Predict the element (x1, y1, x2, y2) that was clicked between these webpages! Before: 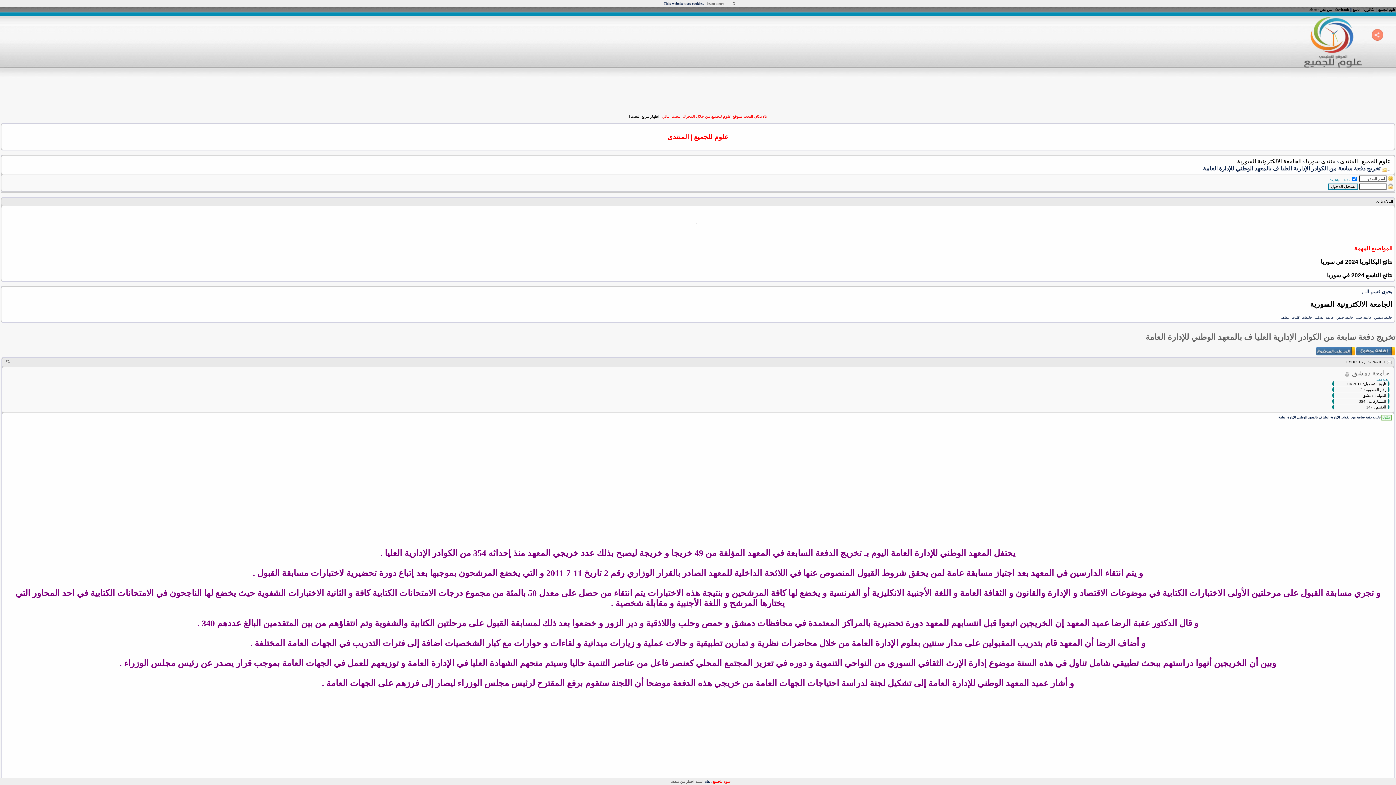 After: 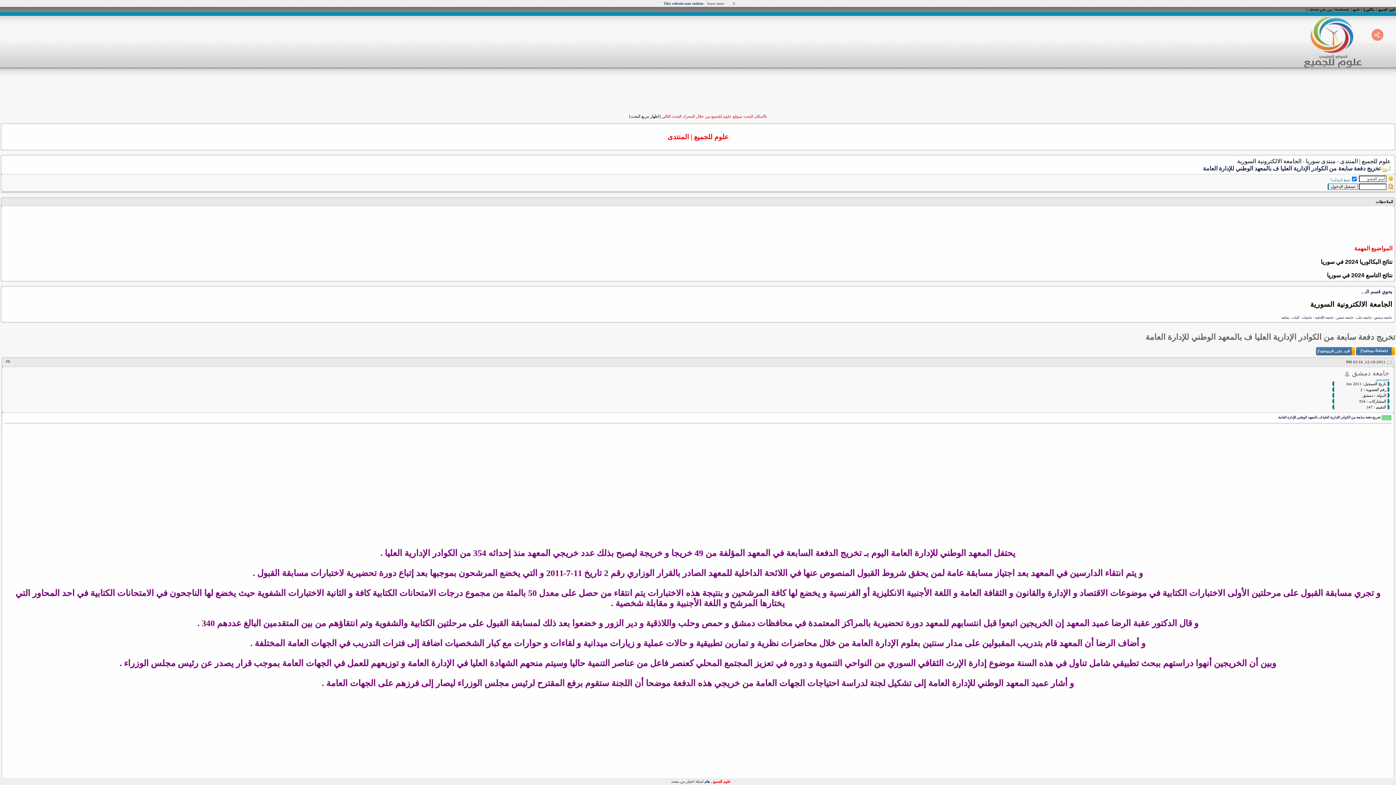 Action: bbox: (1308, 7, 1308, 11) label: |